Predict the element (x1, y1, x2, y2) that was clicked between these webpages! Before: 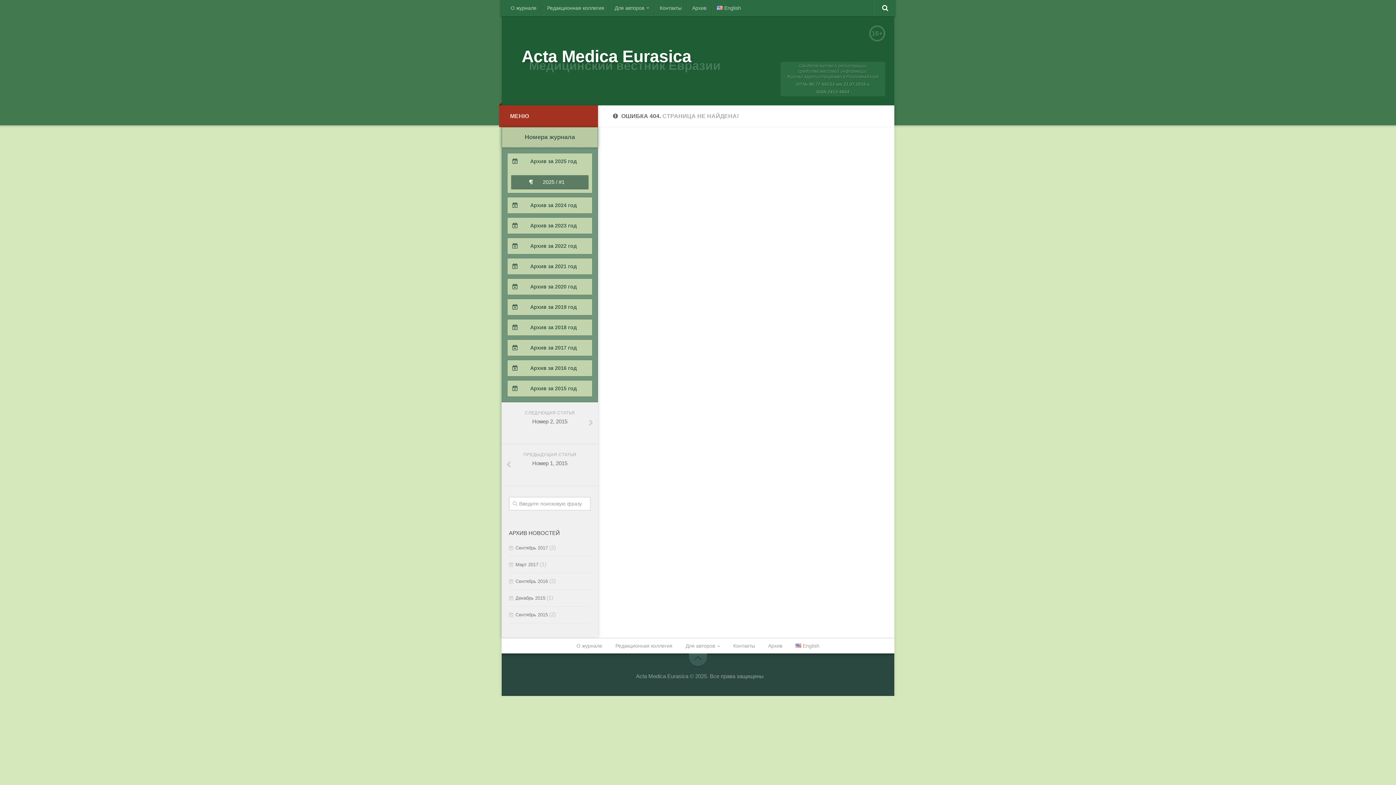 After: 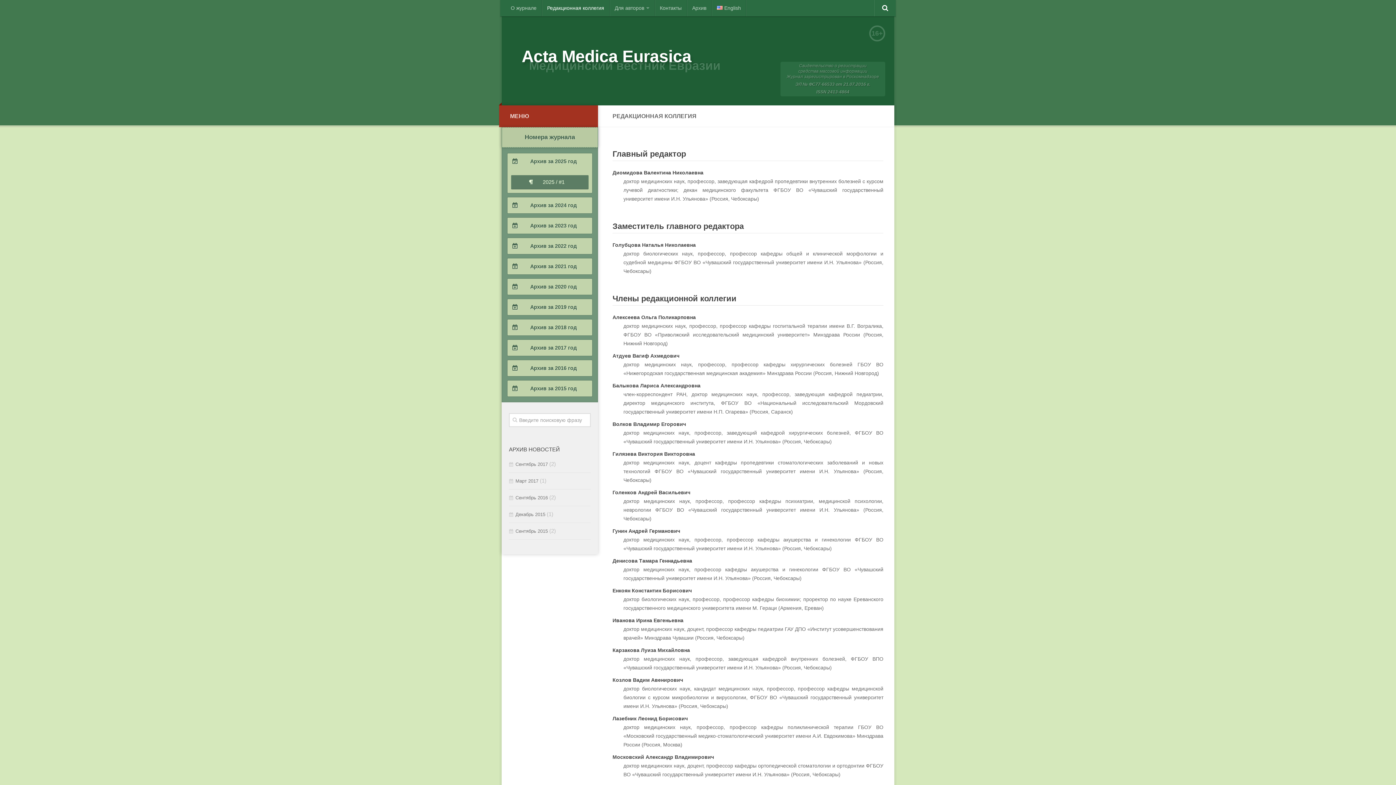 Action: bbox: (609, 638, 679, 653) label: Редакционная коллегия